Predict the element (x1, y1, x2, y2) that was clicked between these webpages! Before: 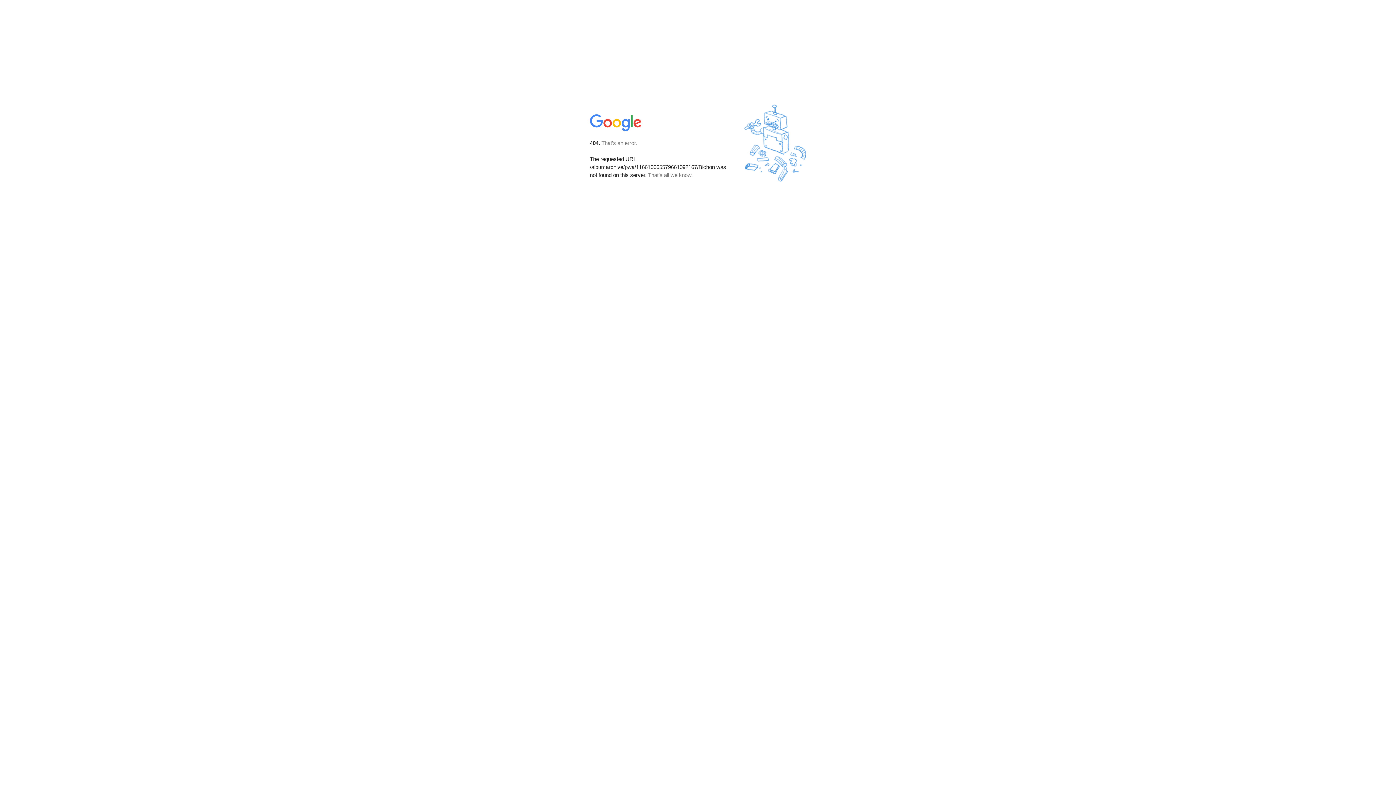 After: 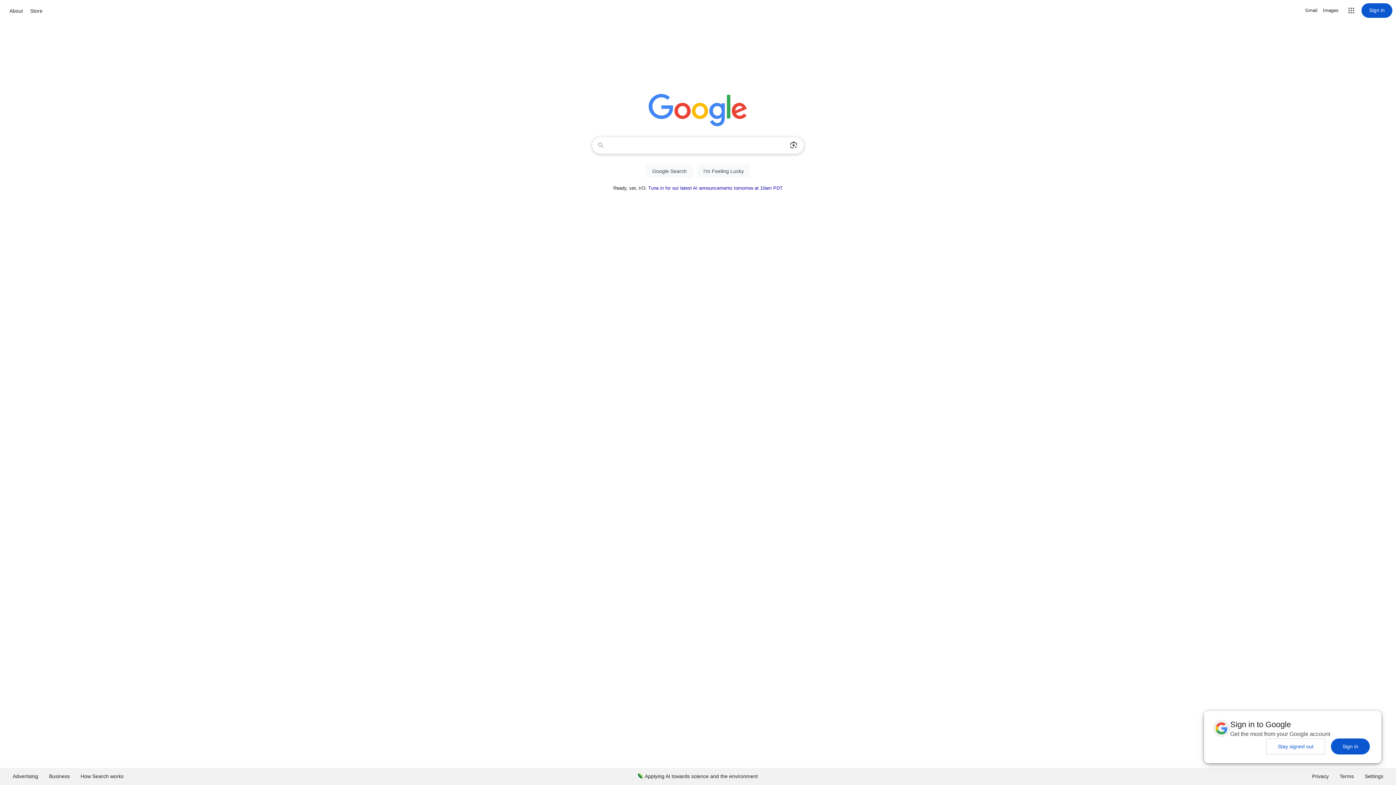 Action: bbox: (590, 127, 642, 134)